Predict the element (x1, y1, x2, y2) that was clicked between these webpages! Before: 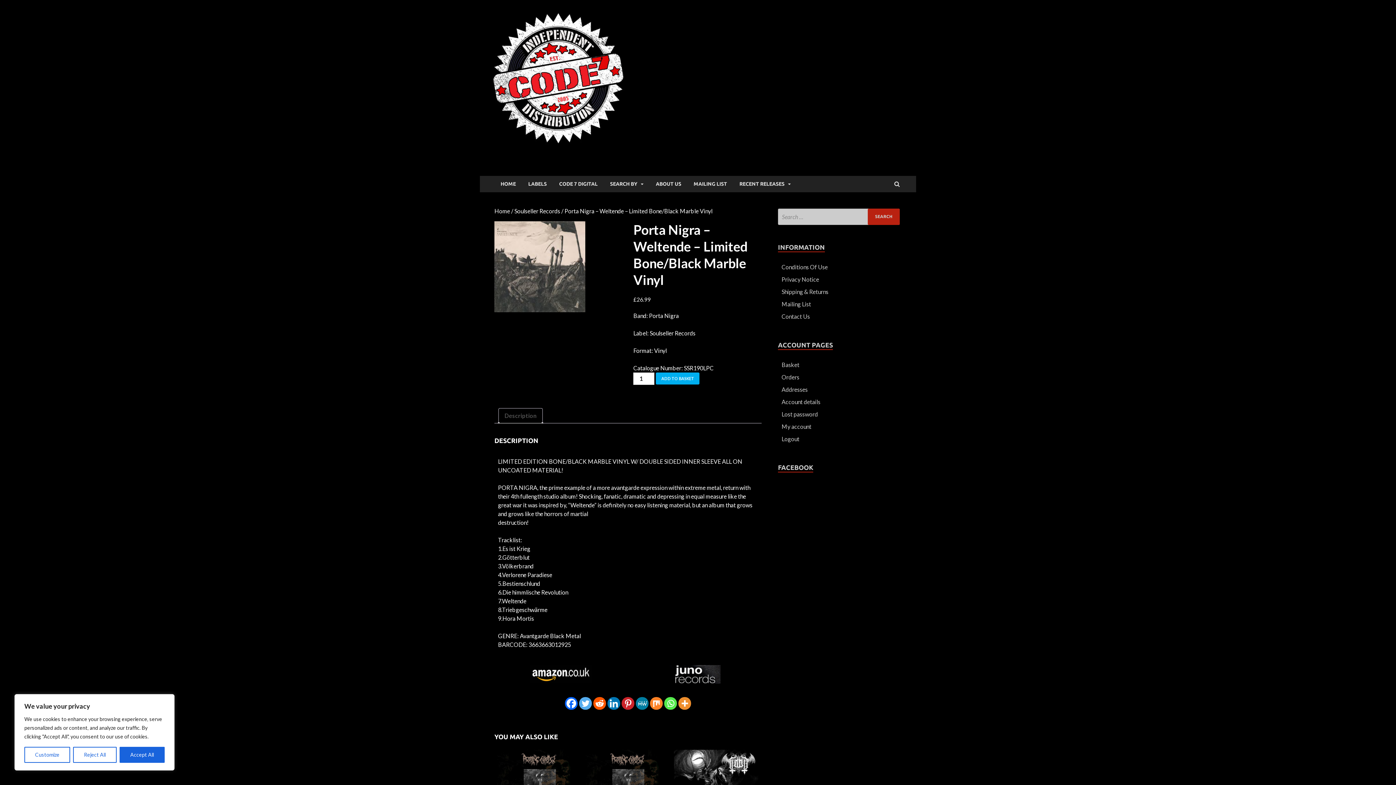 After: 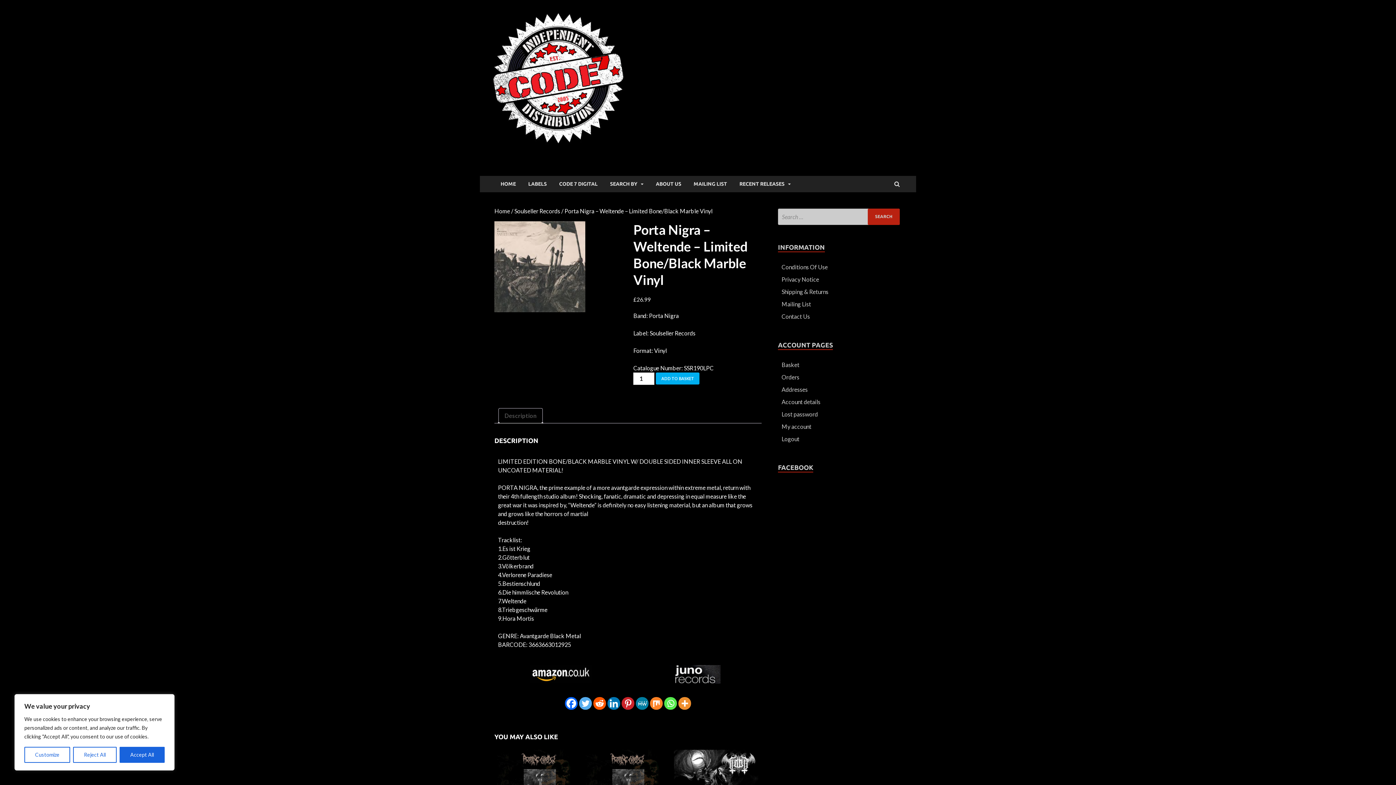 Action: label: Whatsapp bbox: (664, 697, 677, 710)